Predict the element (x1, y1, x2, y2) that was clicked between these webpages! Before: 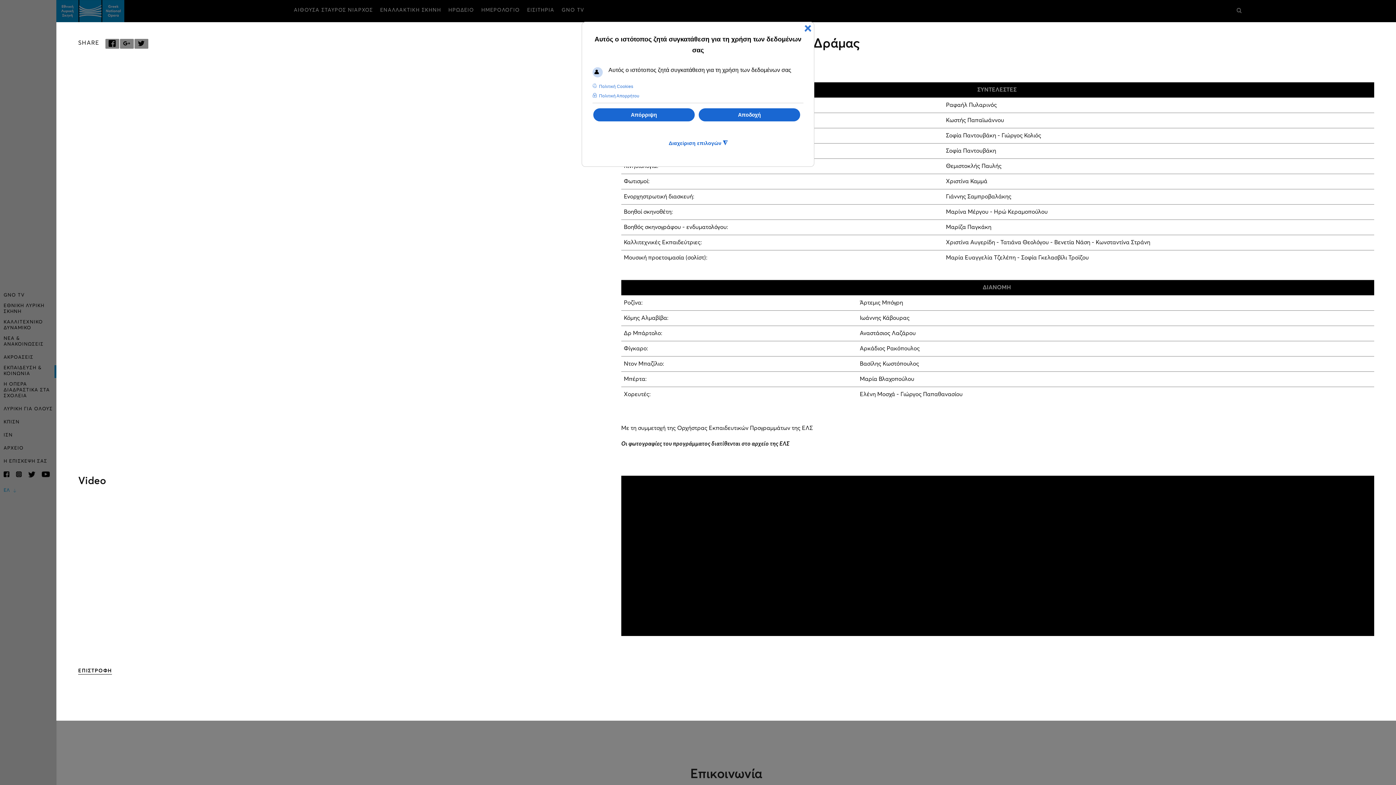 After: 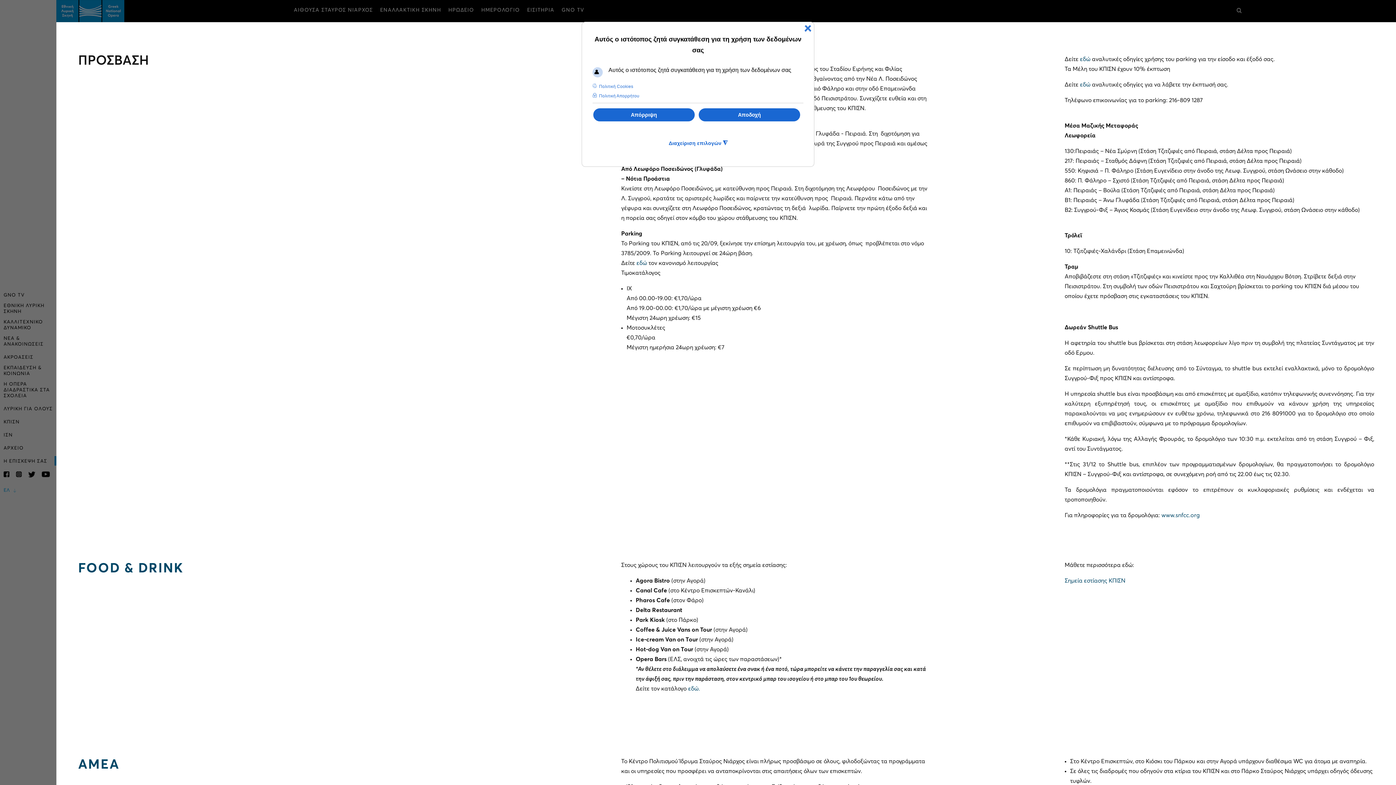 Action: label: Η ΕΠΙΣΚΕΨΗ ΣΑΣ bbox: (3, 458, 47, 464)